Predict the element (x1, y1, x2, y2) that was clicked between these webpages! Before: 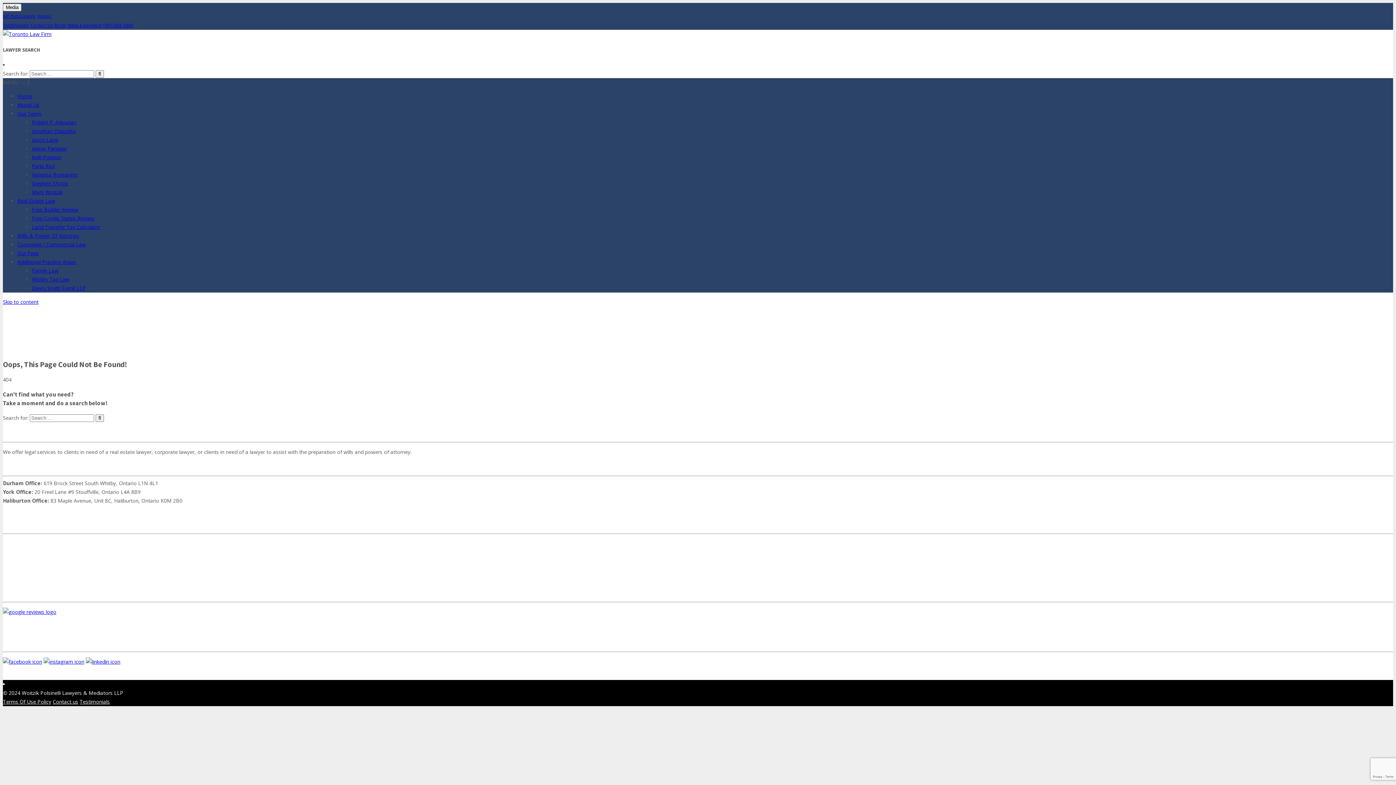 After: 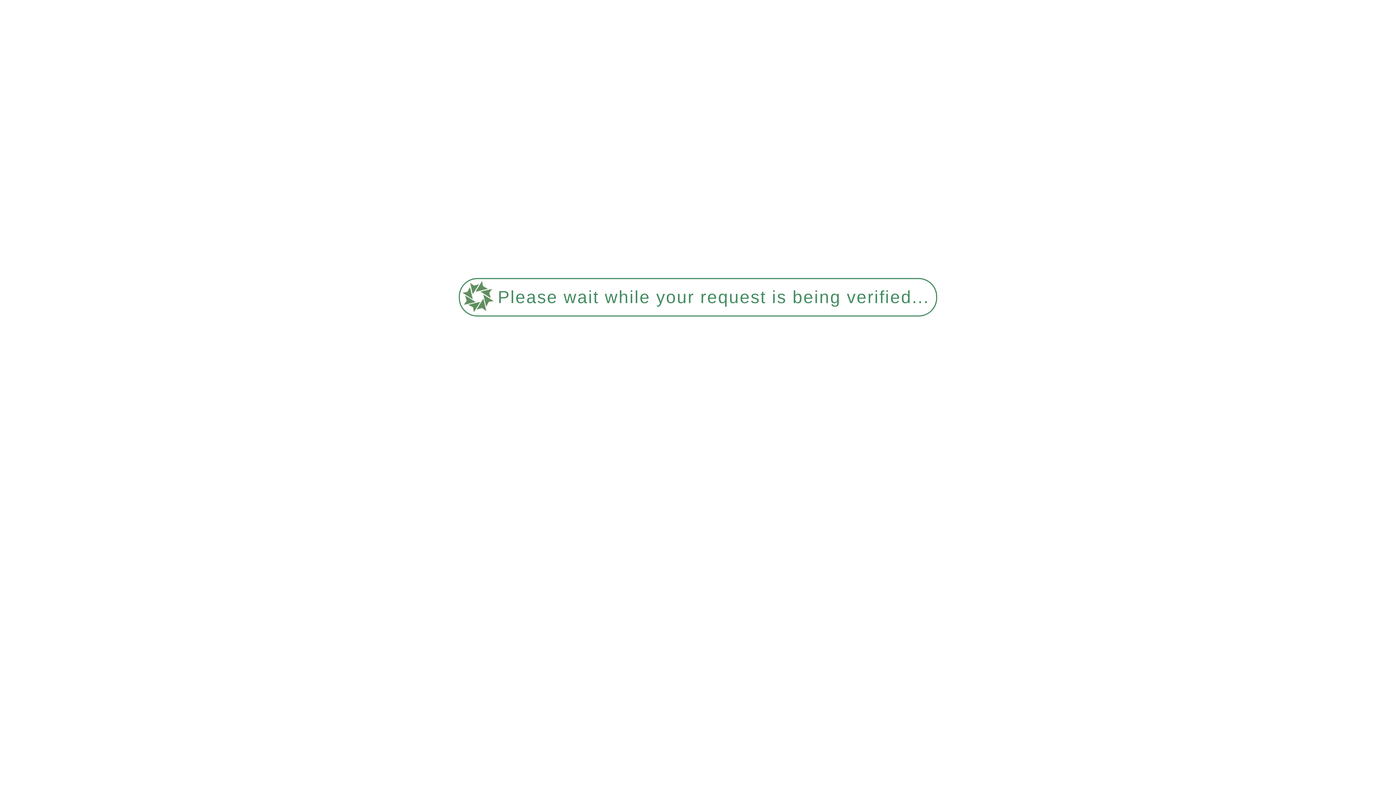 Action: bbox: (2, 22, 29, 28) label: Testimonials